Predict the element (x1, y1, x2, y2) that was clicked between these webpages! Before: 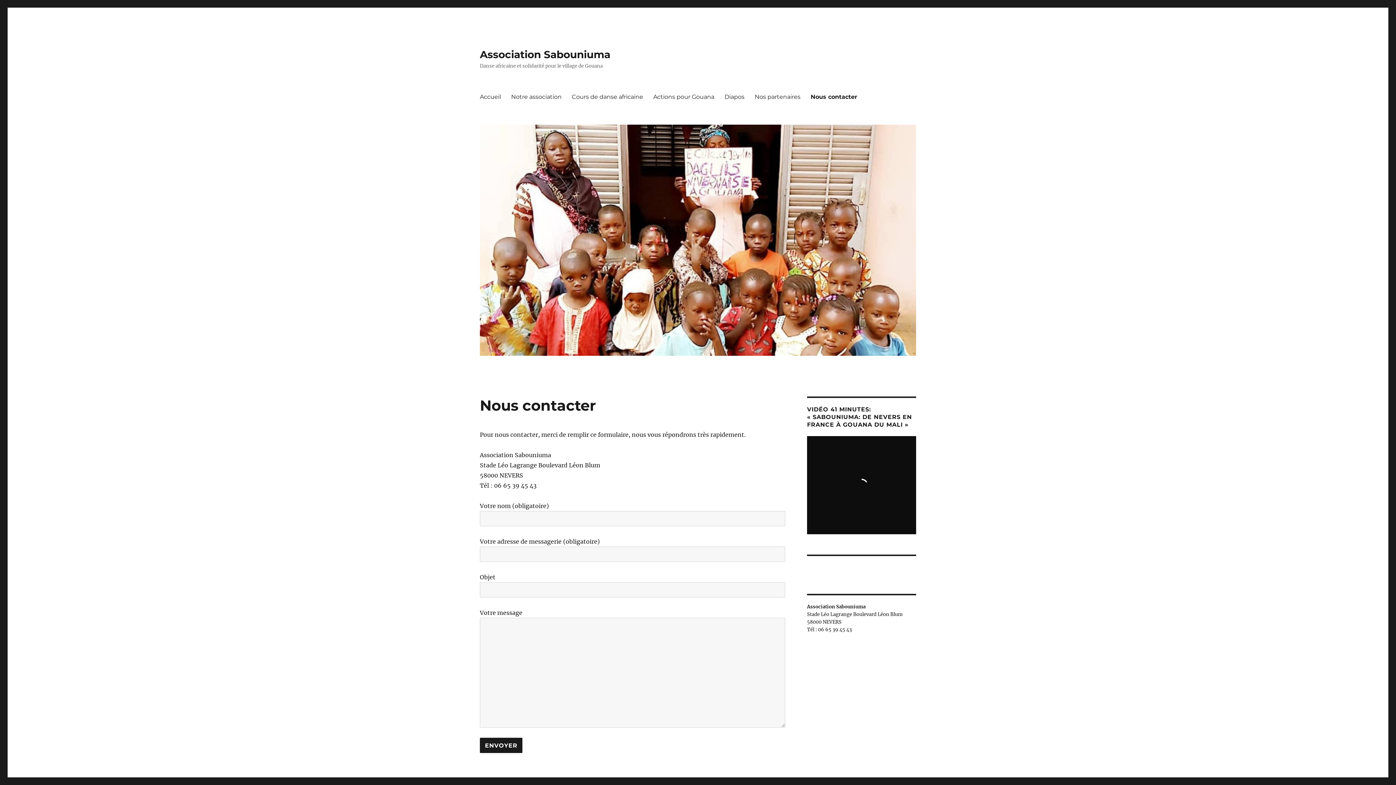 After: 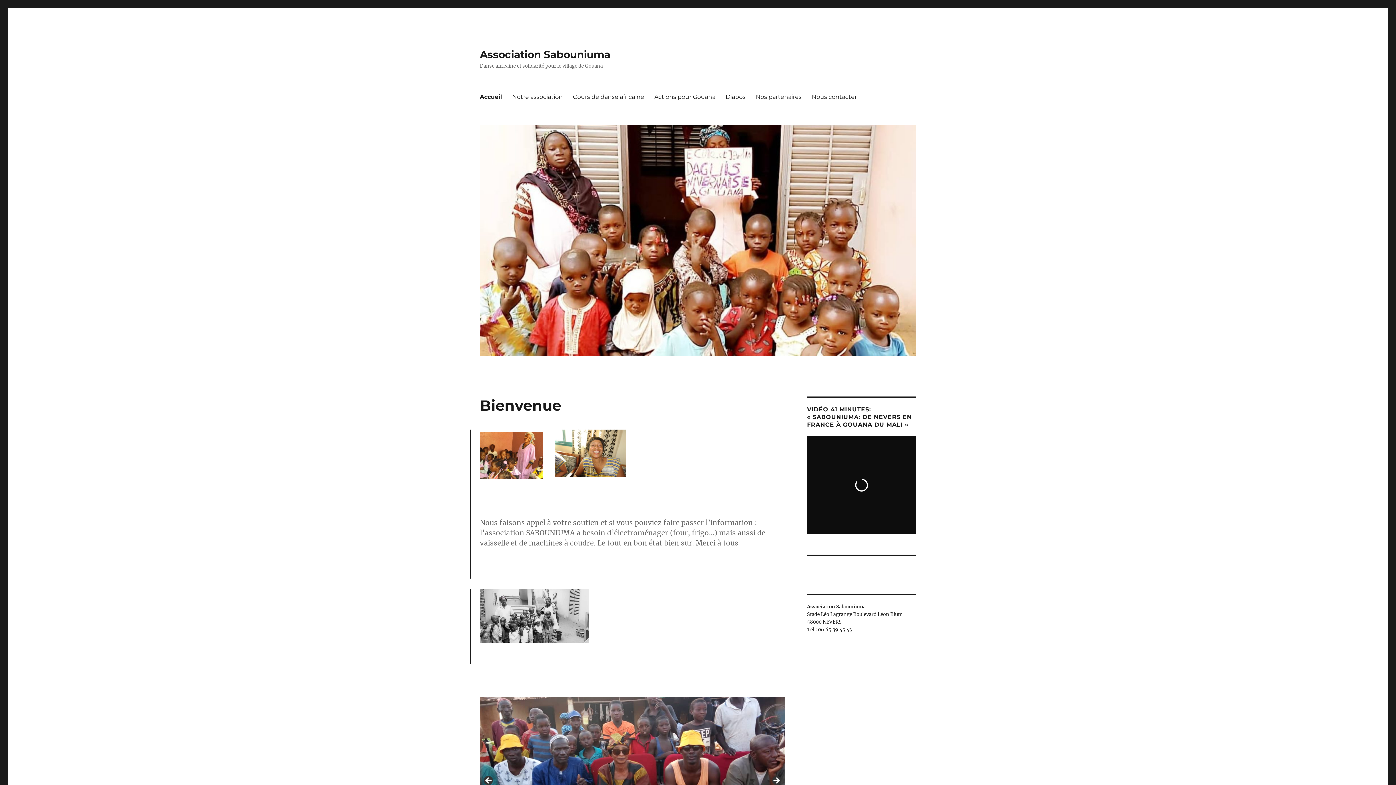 Action: bbox: (474, 89, 506, 104) label: Accueil